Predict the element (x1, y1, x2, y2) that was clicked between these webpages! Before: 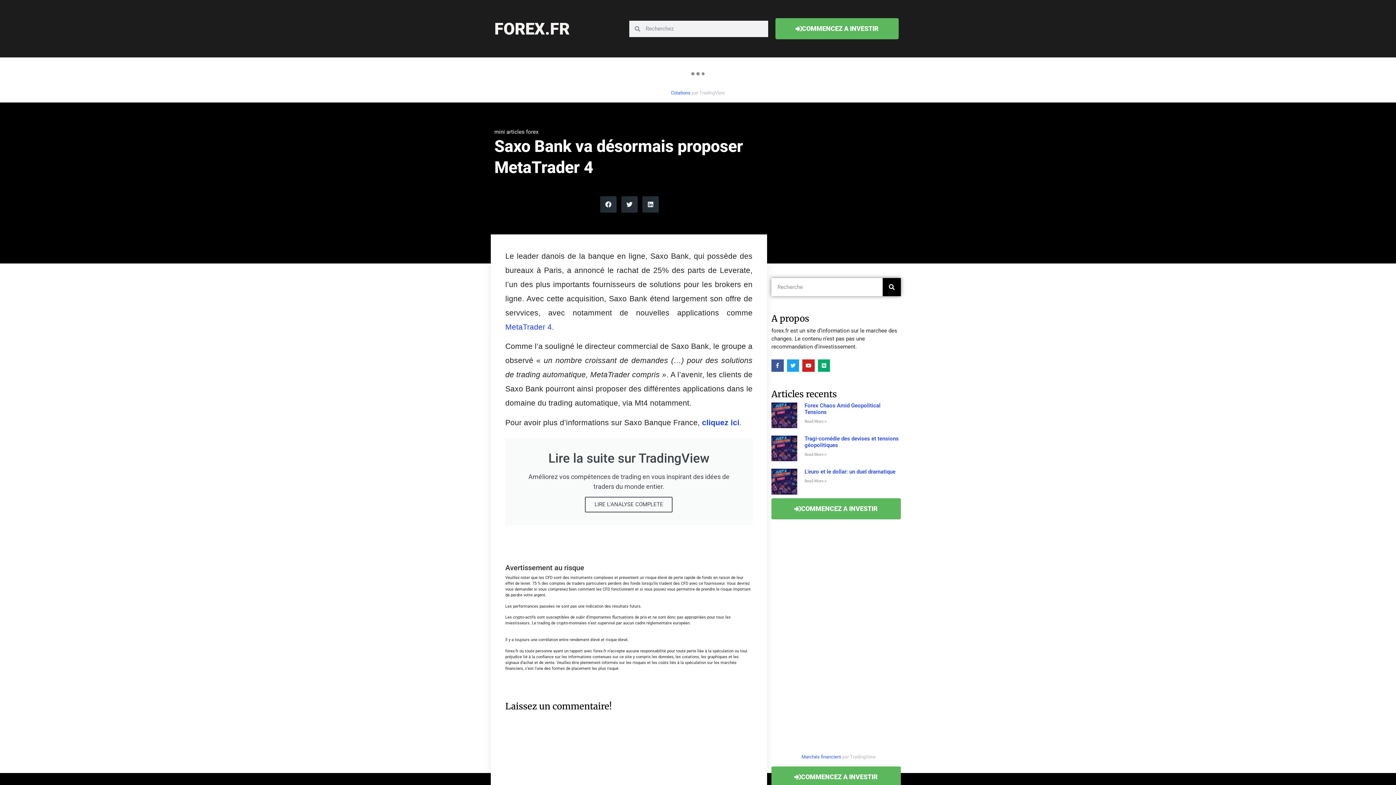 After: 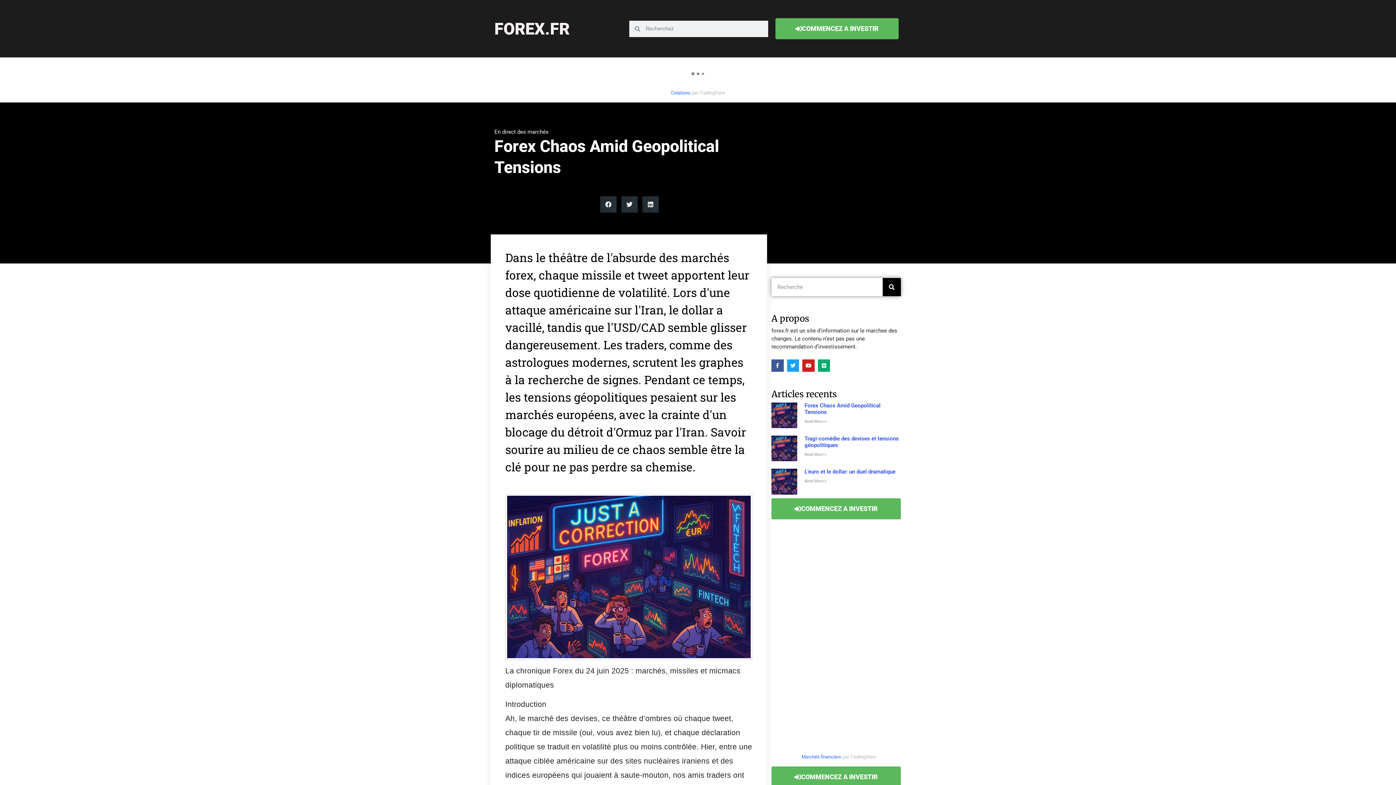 Action: bbox: (771, 402, 797, 428)